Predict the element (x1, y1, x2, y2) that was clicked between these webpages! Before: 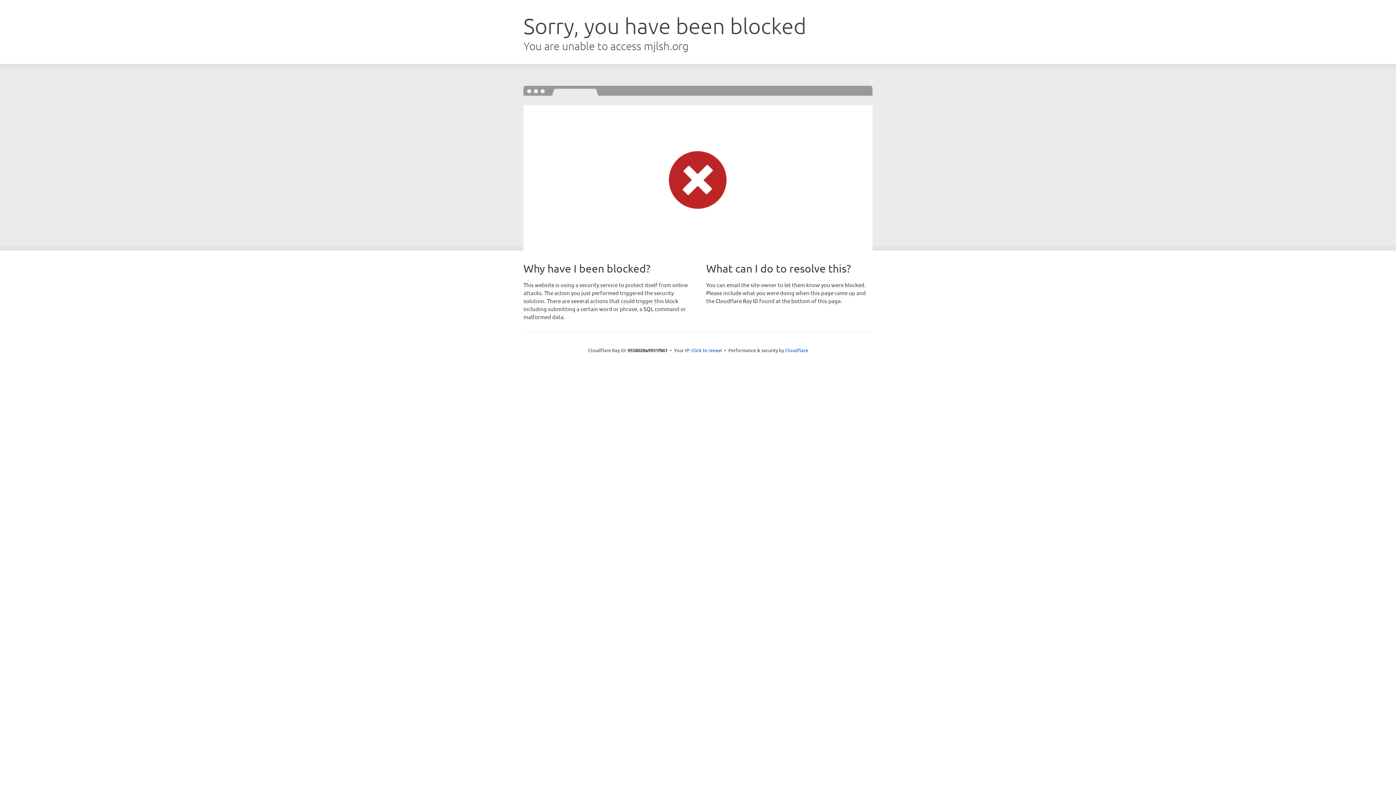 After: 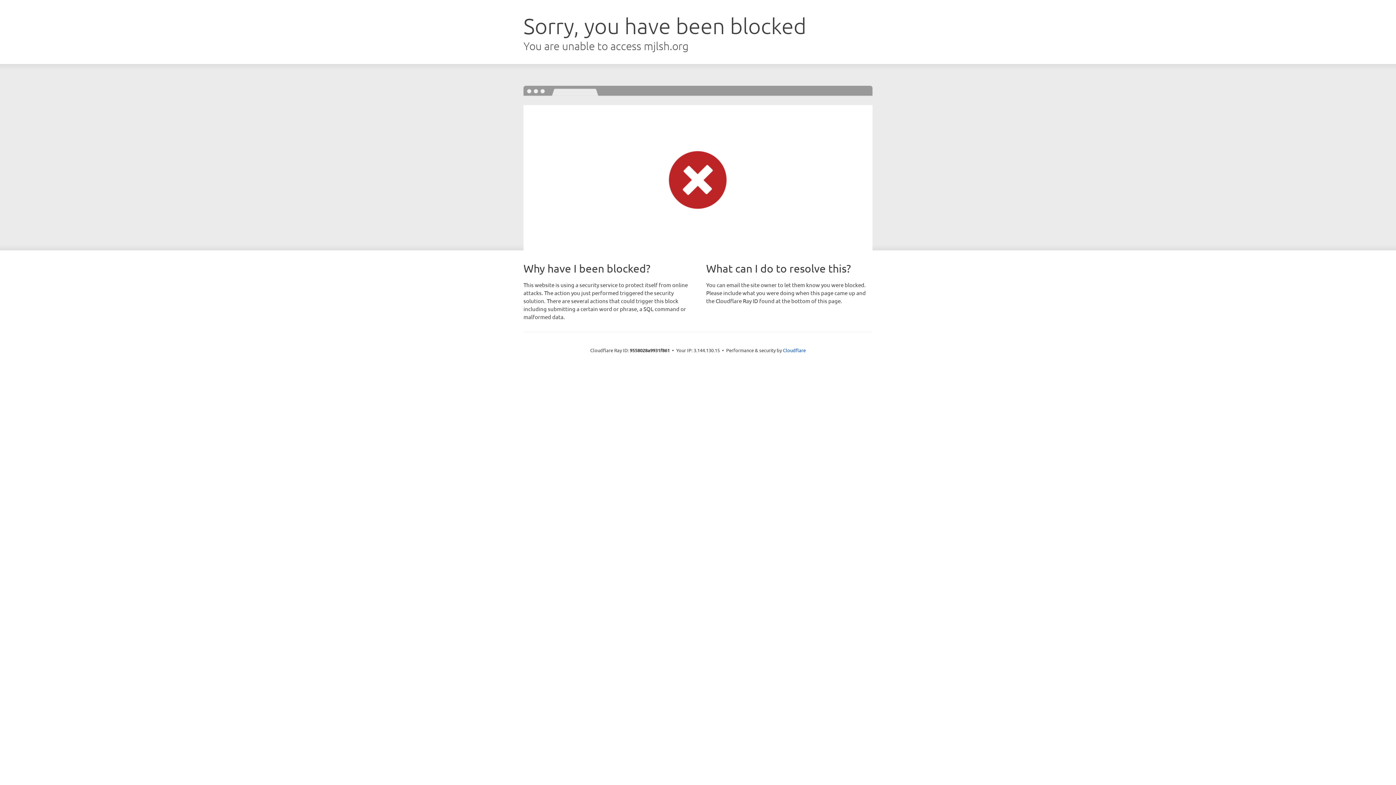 Action: label: Click to reveal bbox: (691, 346, 722, 353)